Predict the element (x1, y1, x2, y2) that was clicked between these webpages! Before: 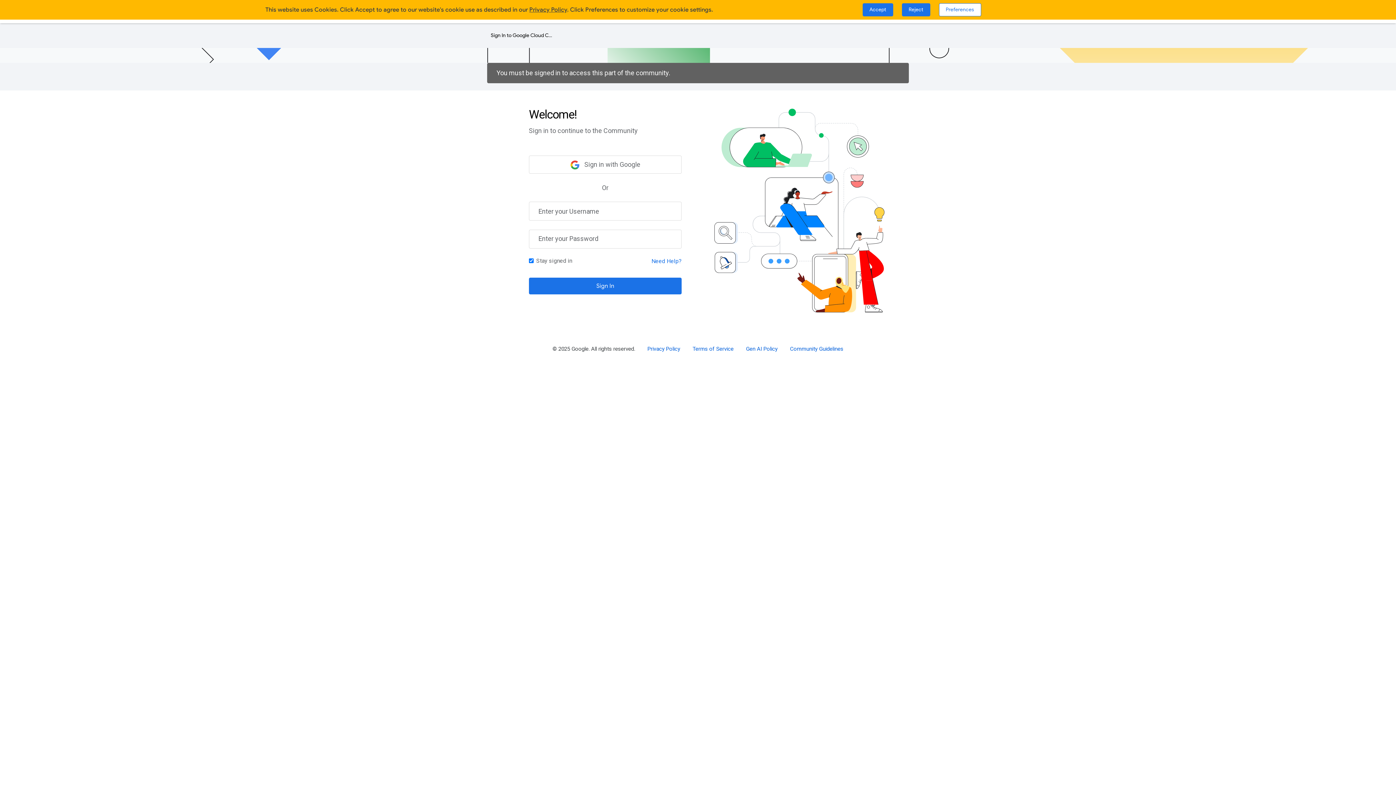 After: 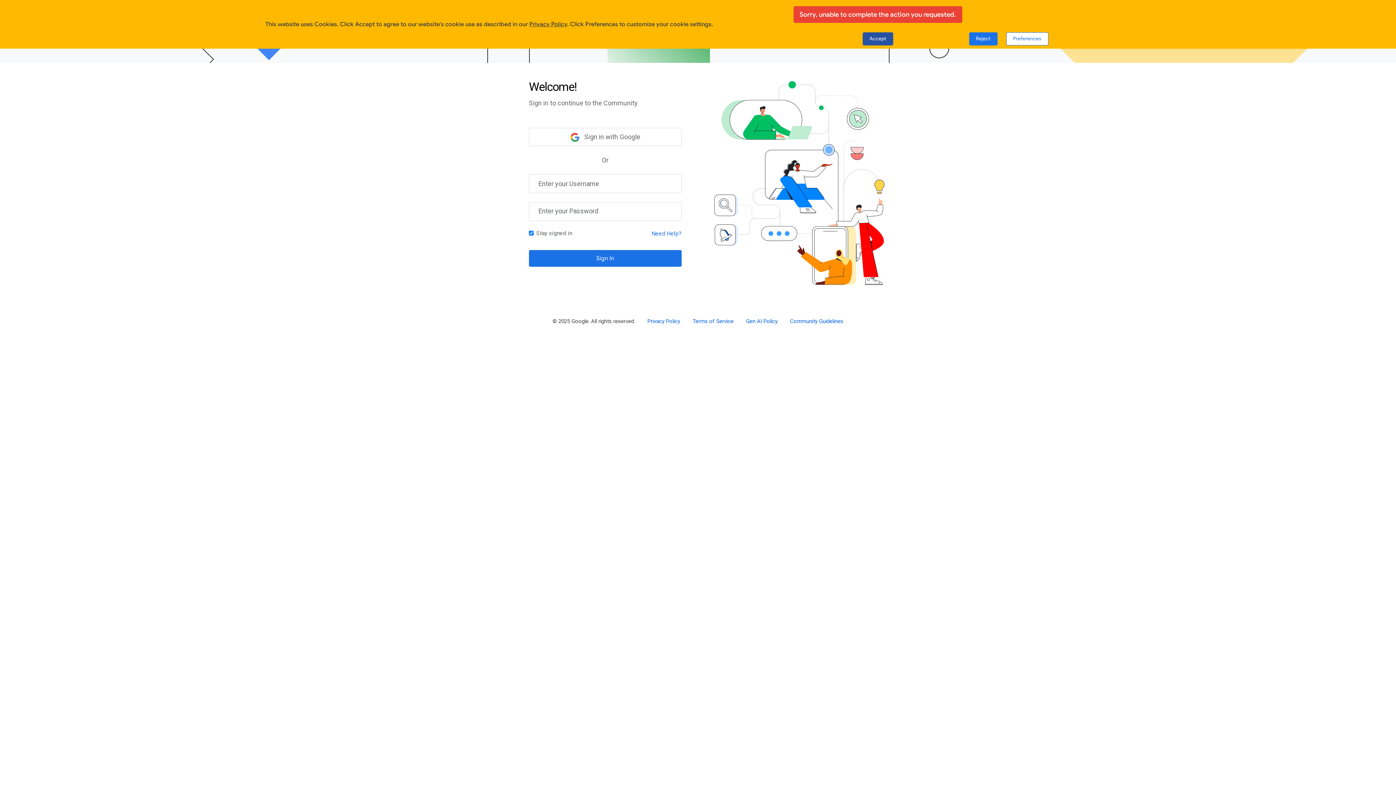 Action: bbox: (862, 3, 893, 16) label: Accept